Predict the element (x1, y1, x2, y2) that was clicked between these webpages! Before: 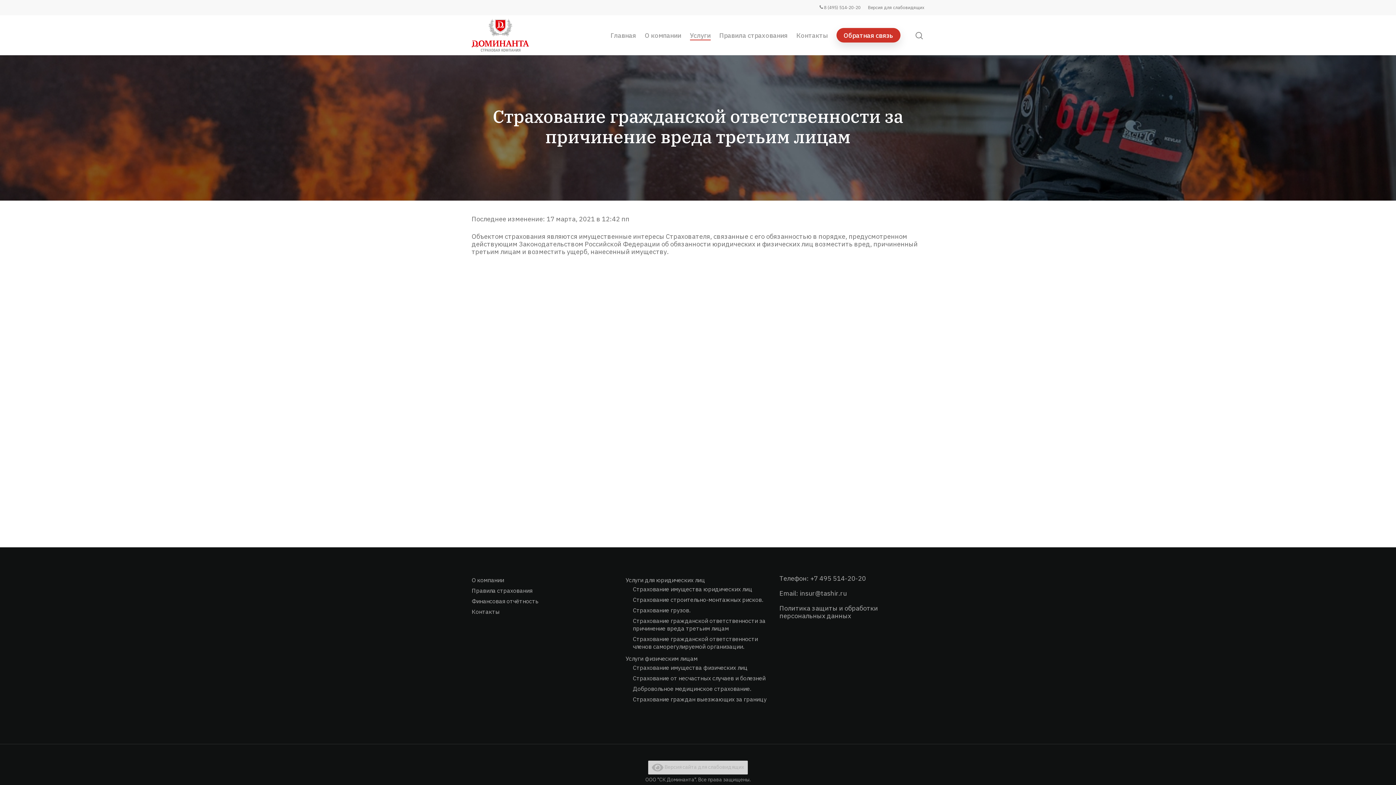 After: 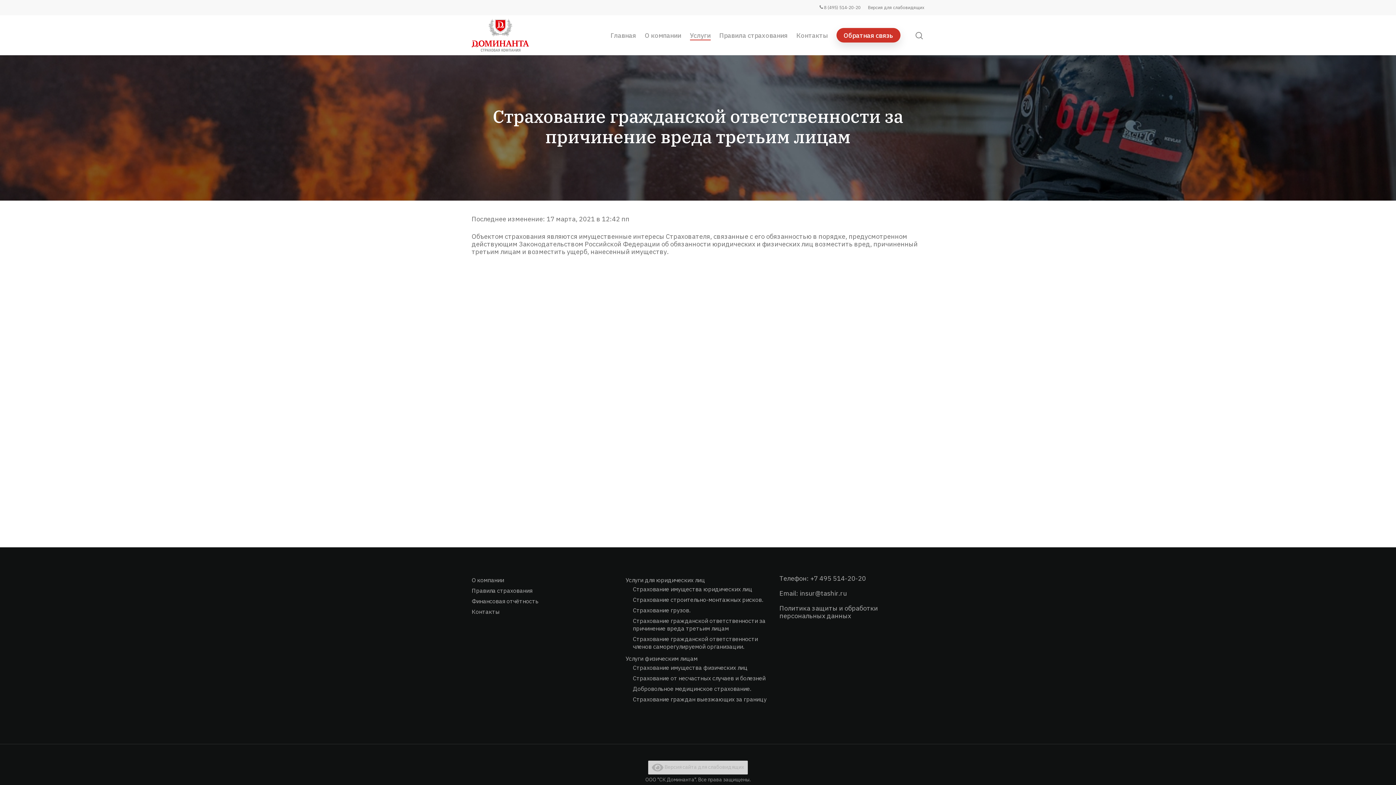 Action: label: Страхование гражданской ответственности за причинение вреда третьим лицам bbox: (633, 617, 765, 632)